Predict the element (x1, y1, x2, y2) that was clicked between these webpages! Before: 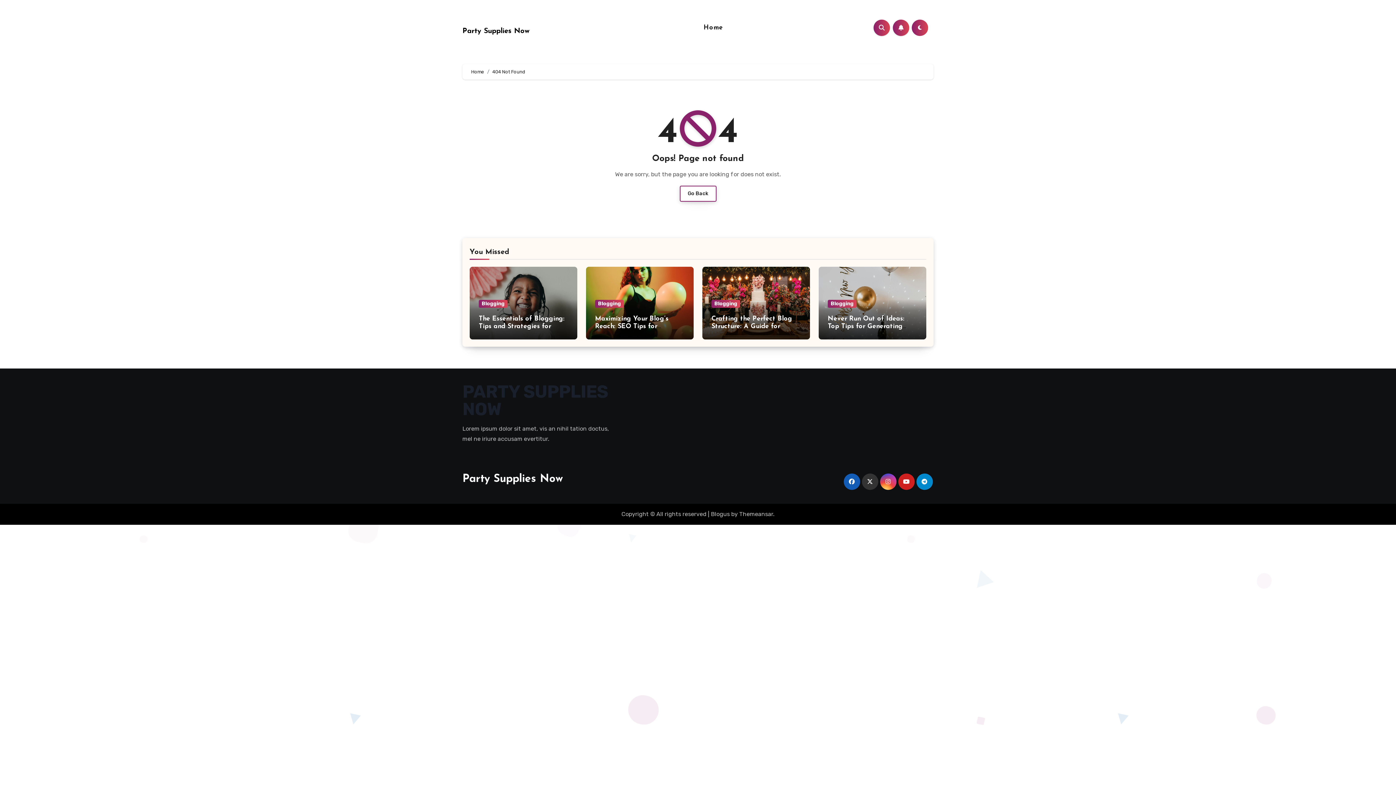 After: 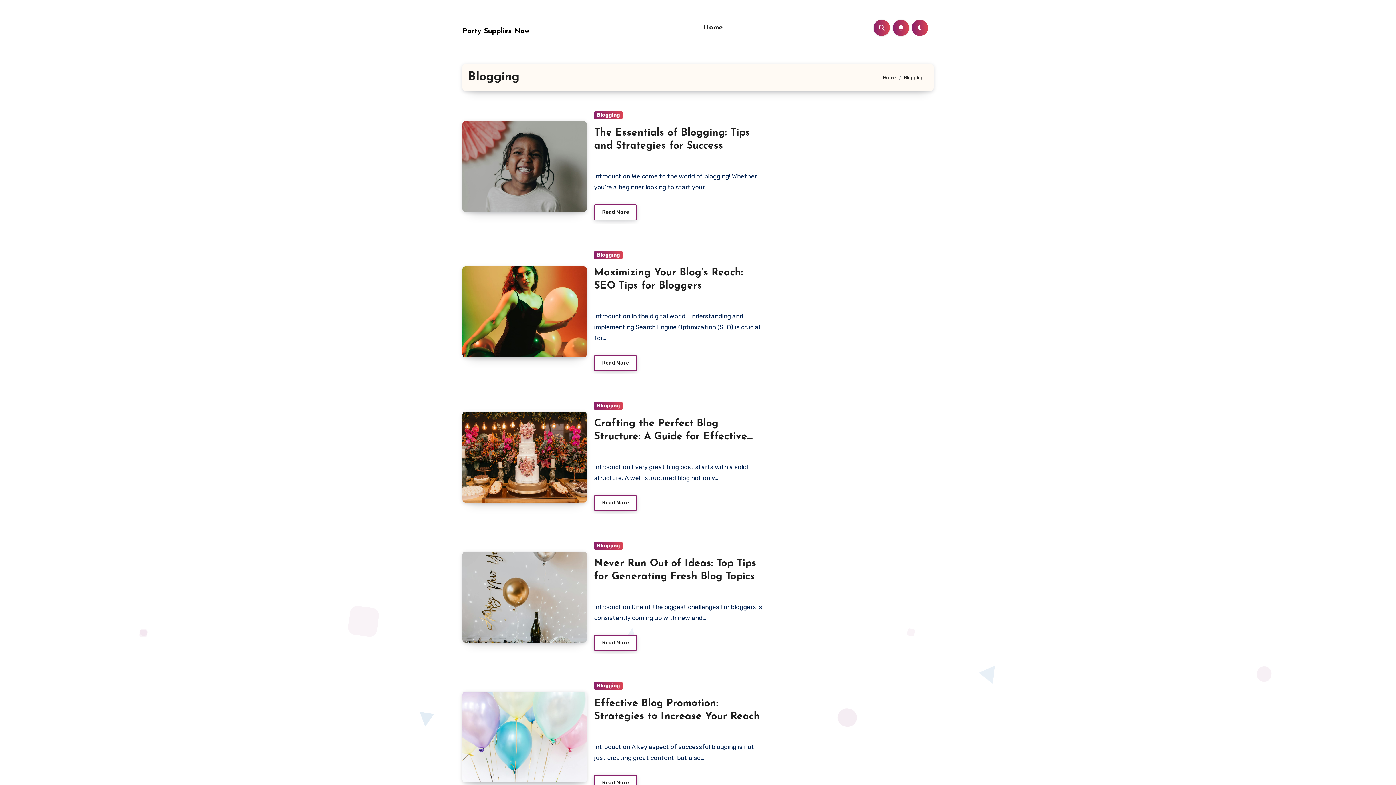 Action: bbox: (595, 300, 624, 308) label: Blogging